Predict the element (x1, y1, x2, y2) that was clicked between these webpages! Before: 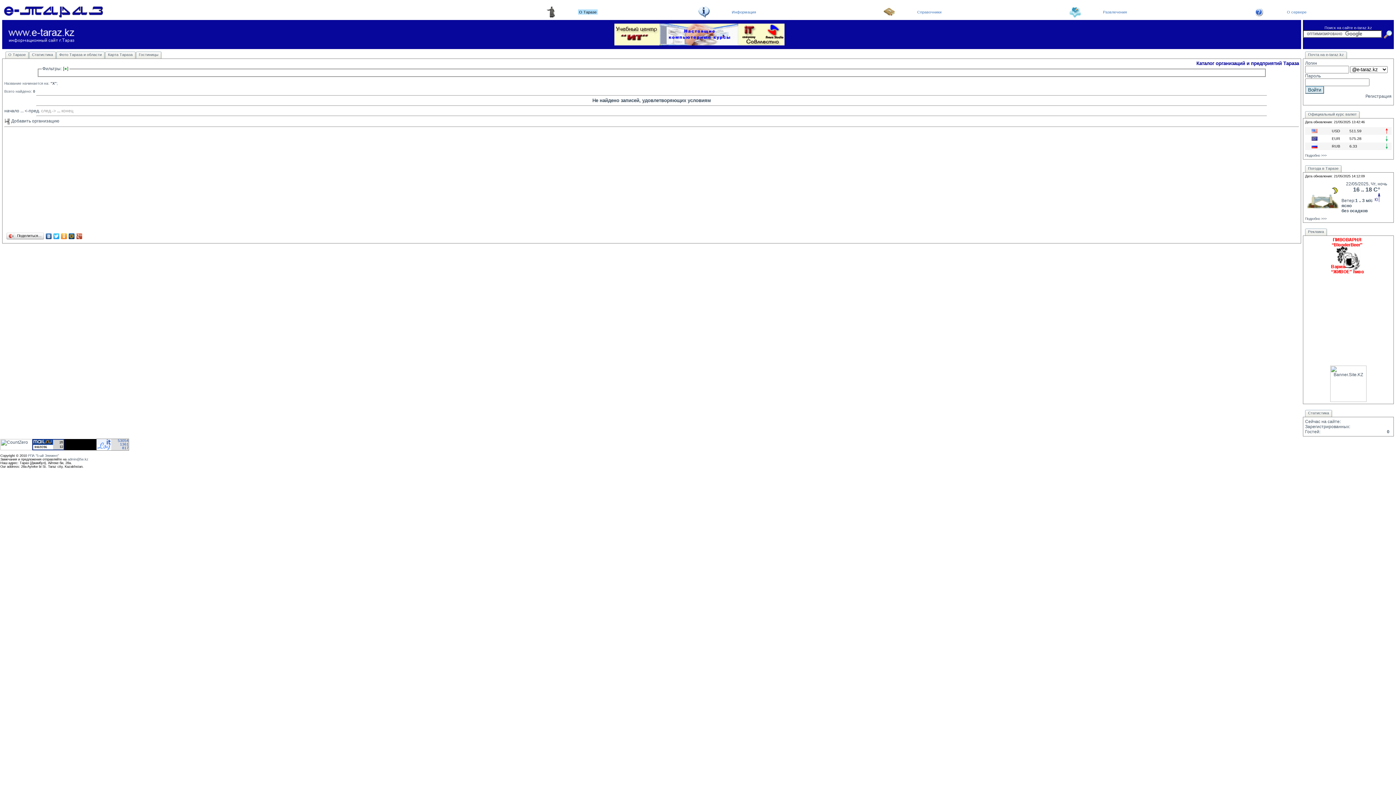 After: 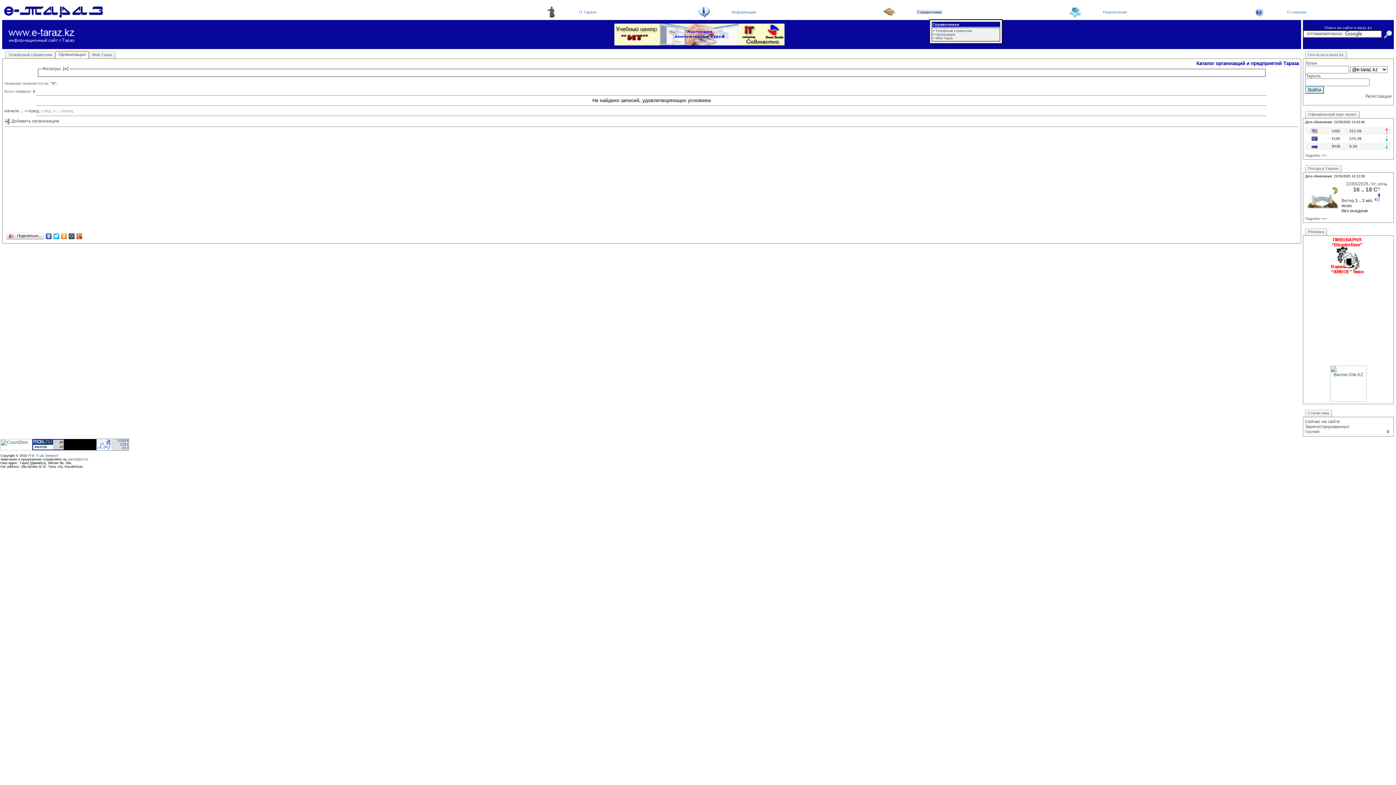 Action: label: Справочники bbox: (916, 9, 942, 14)